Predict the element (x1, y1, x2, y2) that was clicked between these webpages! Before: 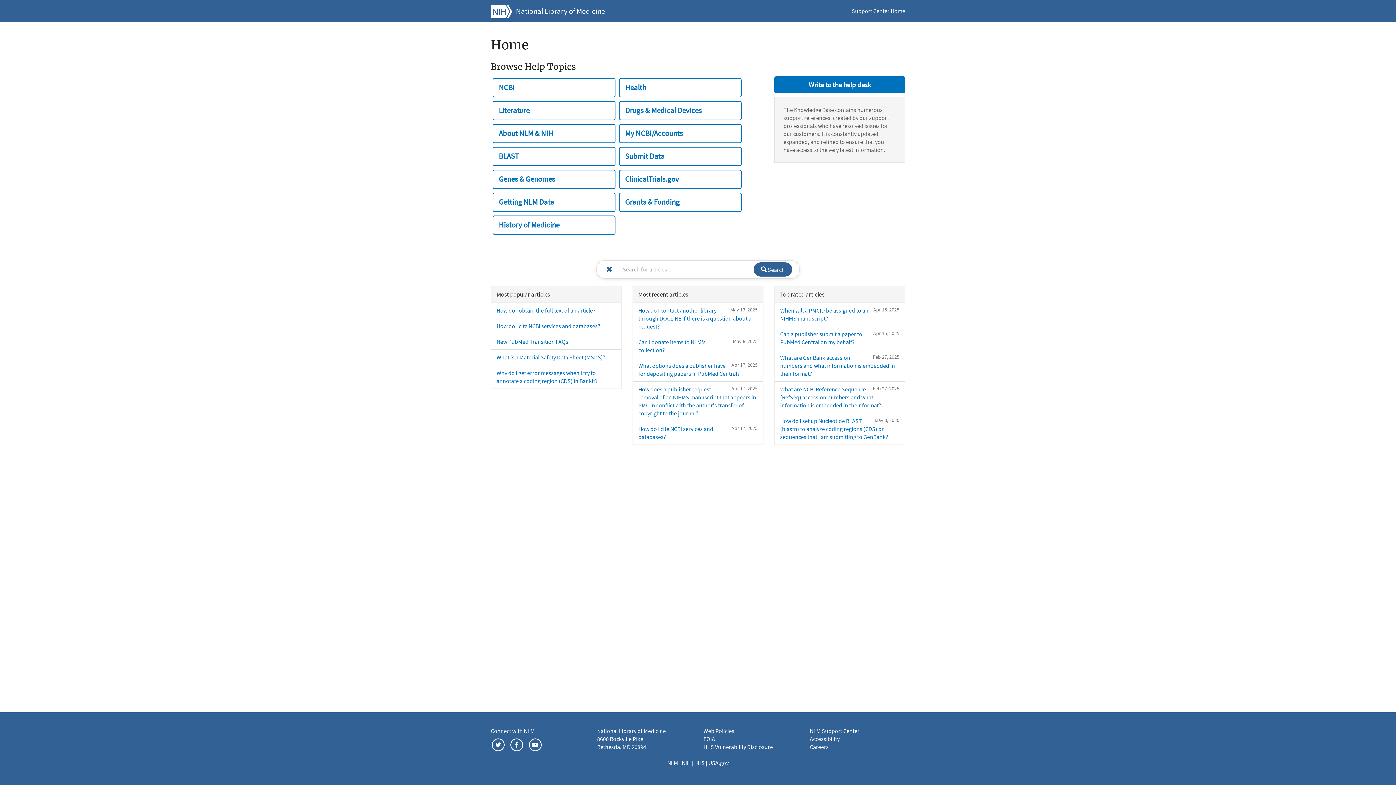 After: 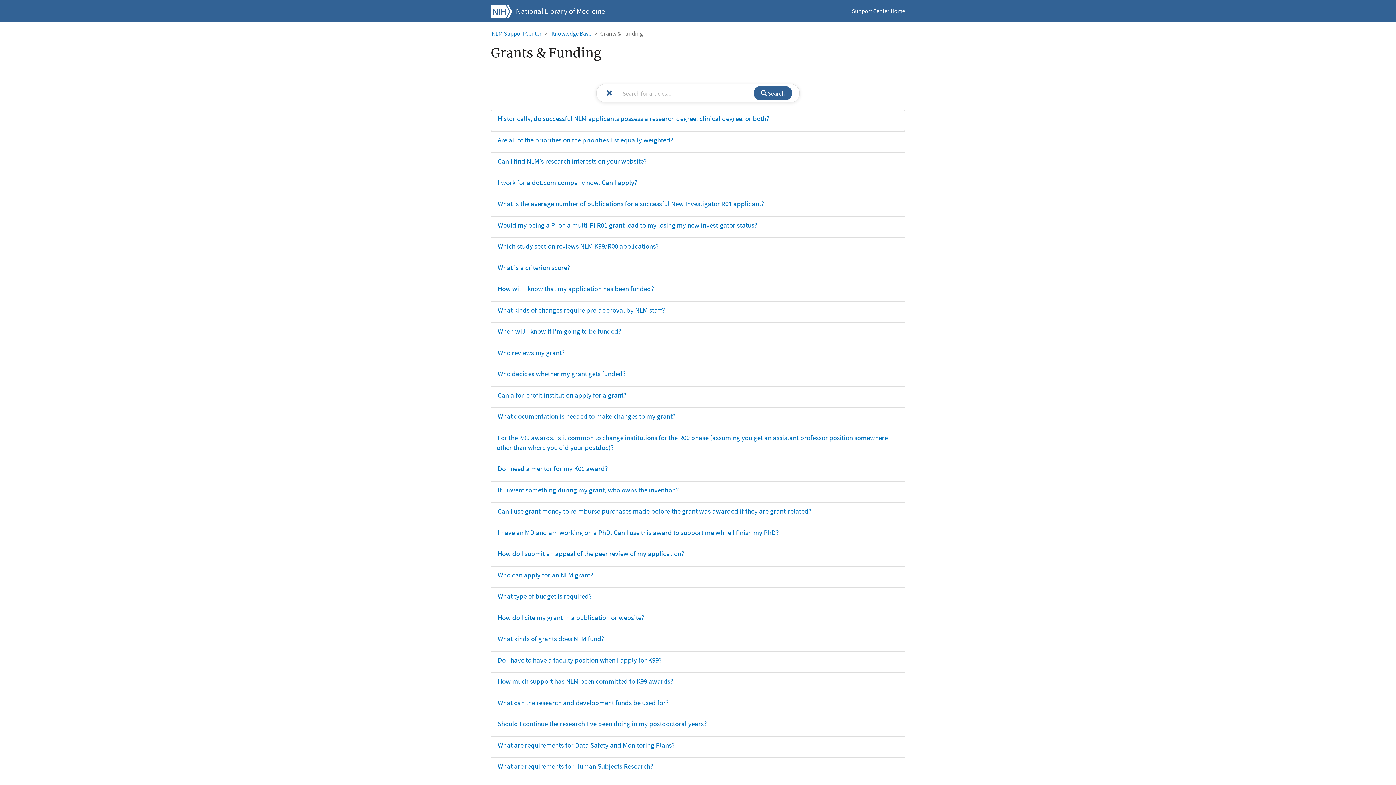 Action: label: Grants & Funding bbox: (619, 192, 741, 211)